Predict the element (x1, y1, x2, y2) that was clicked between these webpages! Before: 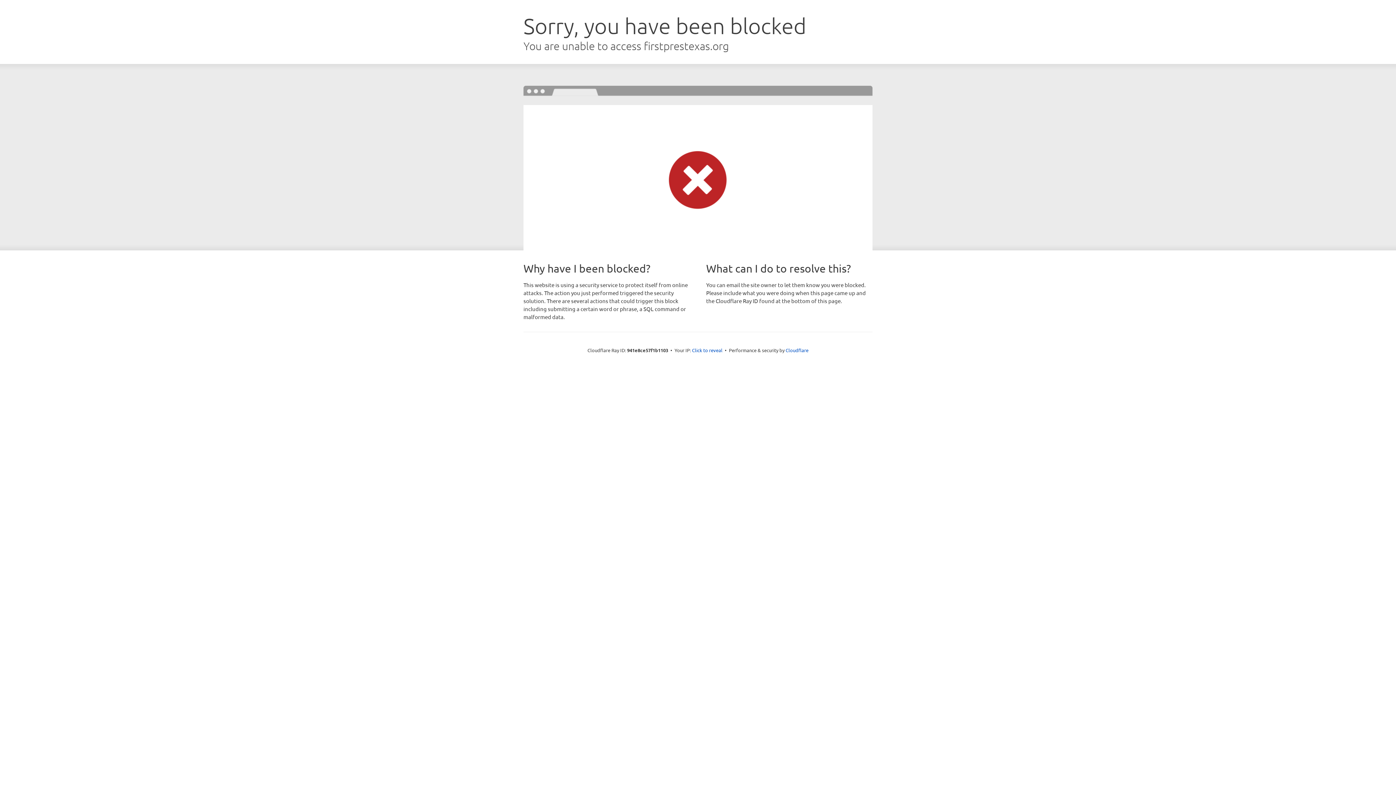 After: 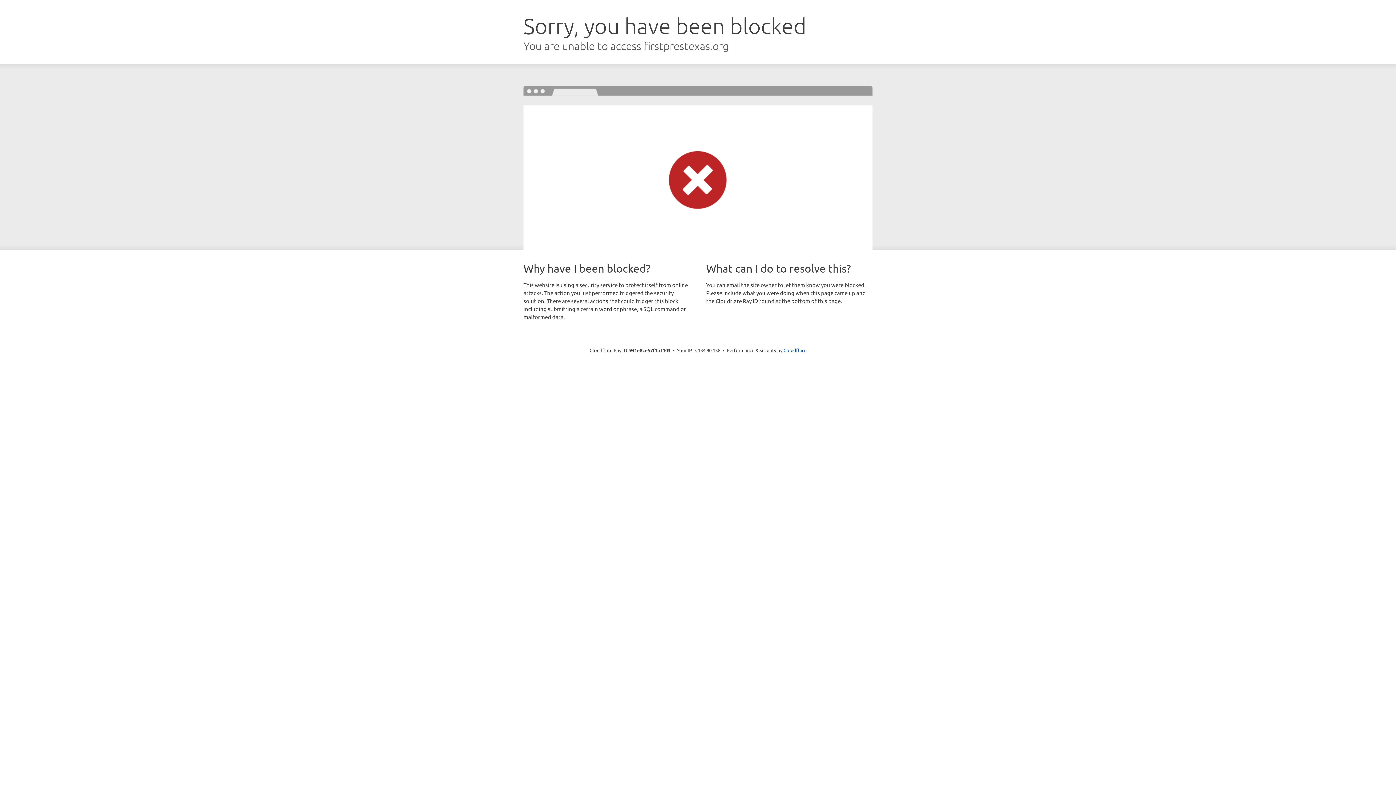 Action: bbox: (692, 346, 722, 353) label: Click to reveal